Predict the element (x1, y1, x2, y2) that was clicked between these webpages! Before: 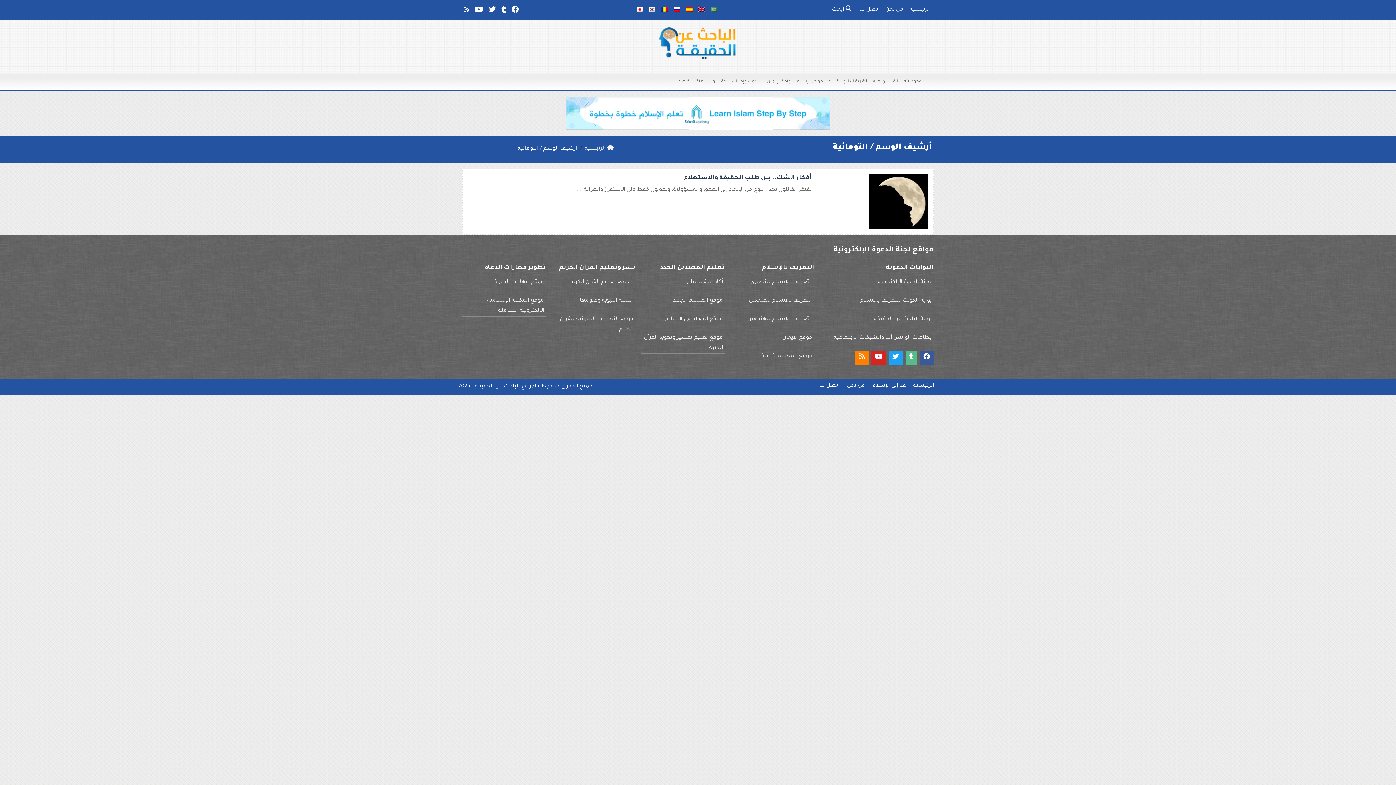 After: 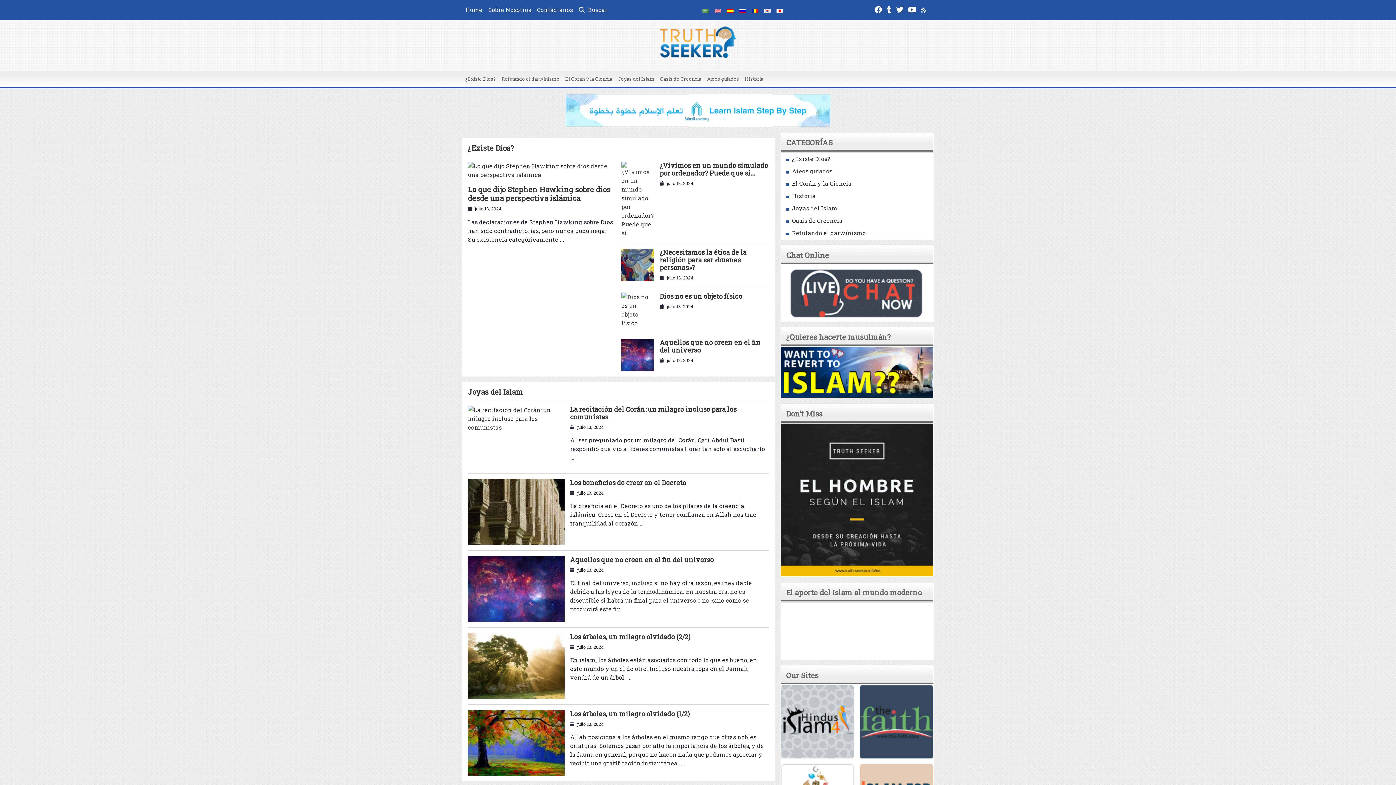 Action: label: Spanish bbox: (683, 2, 695, 17)